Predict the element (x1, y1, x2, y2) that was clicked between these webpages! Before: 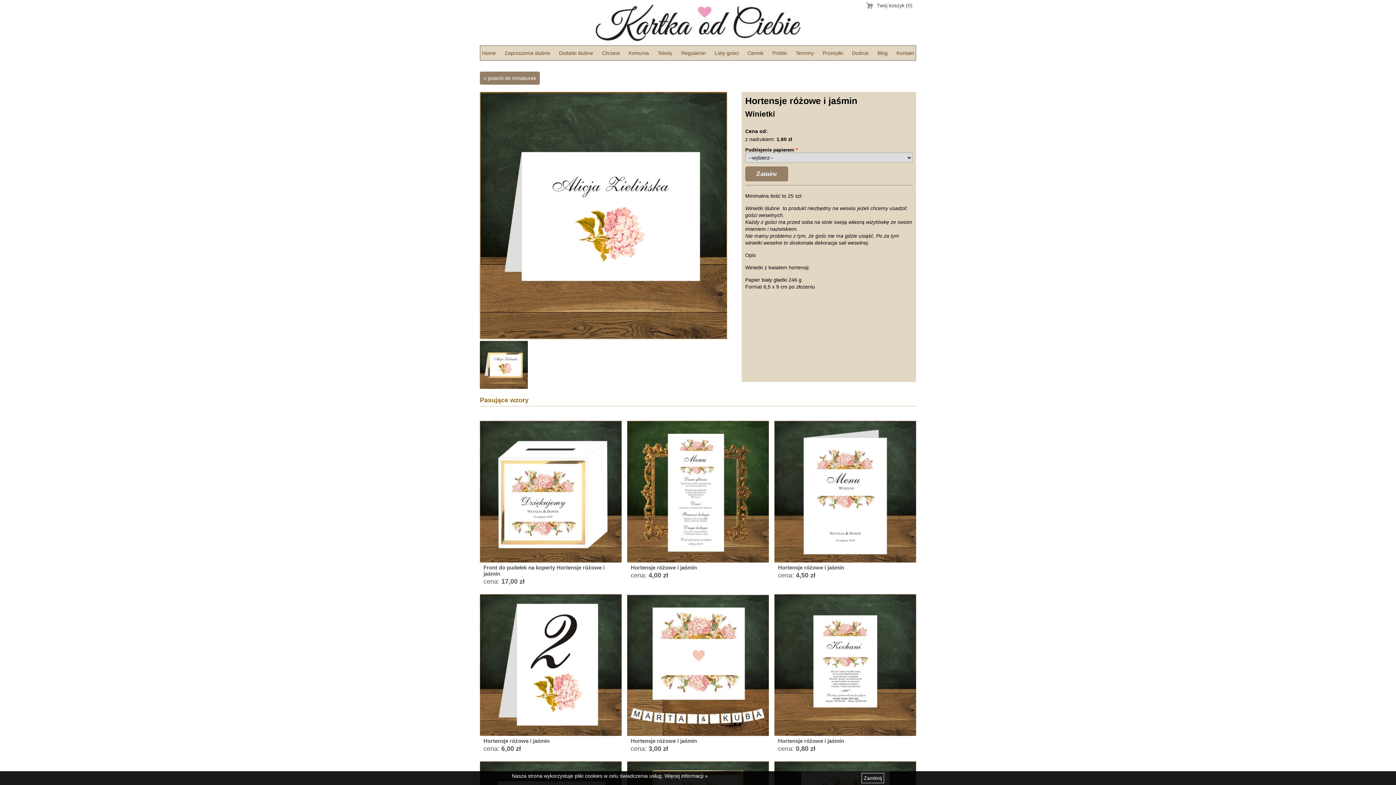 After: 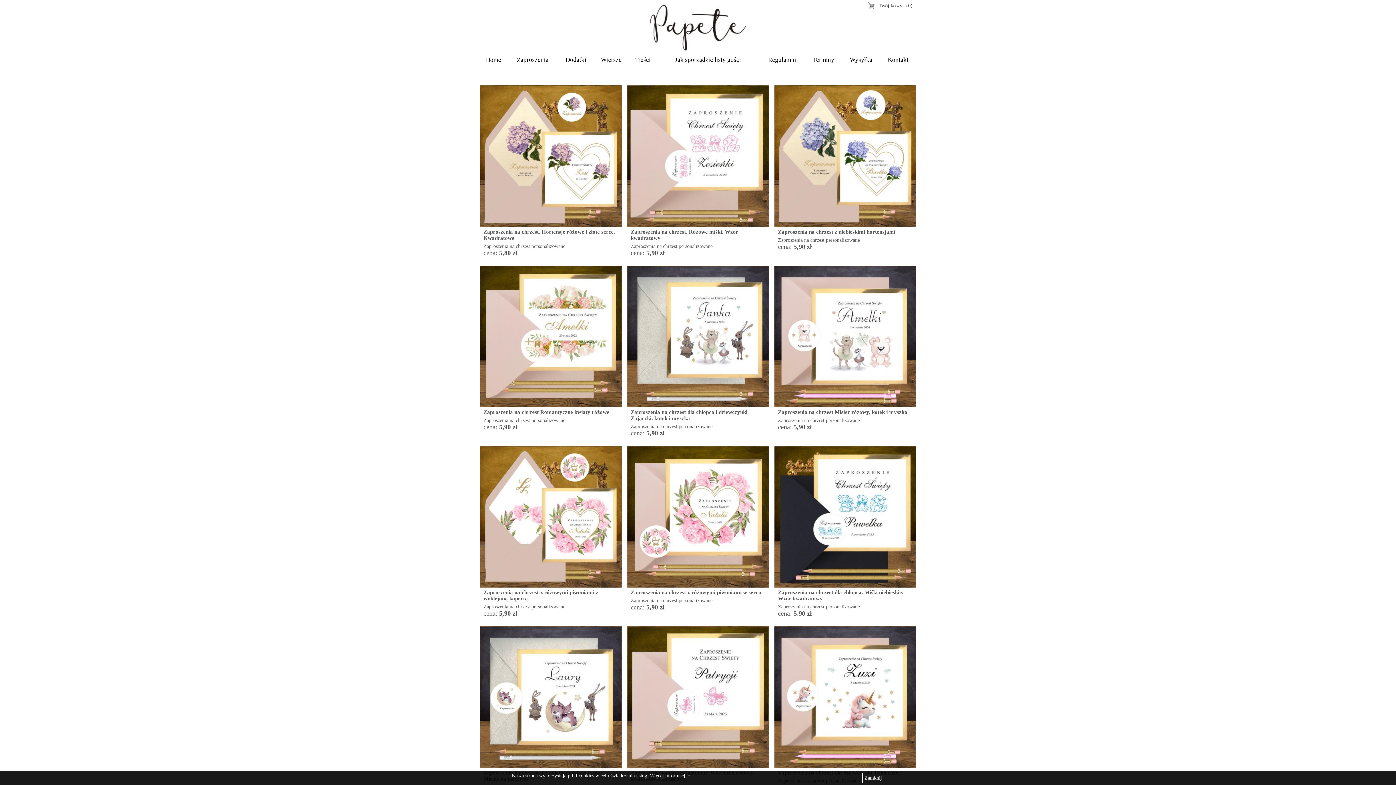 Action: label: Chrzest bbox: (602, 45, 619, 60)